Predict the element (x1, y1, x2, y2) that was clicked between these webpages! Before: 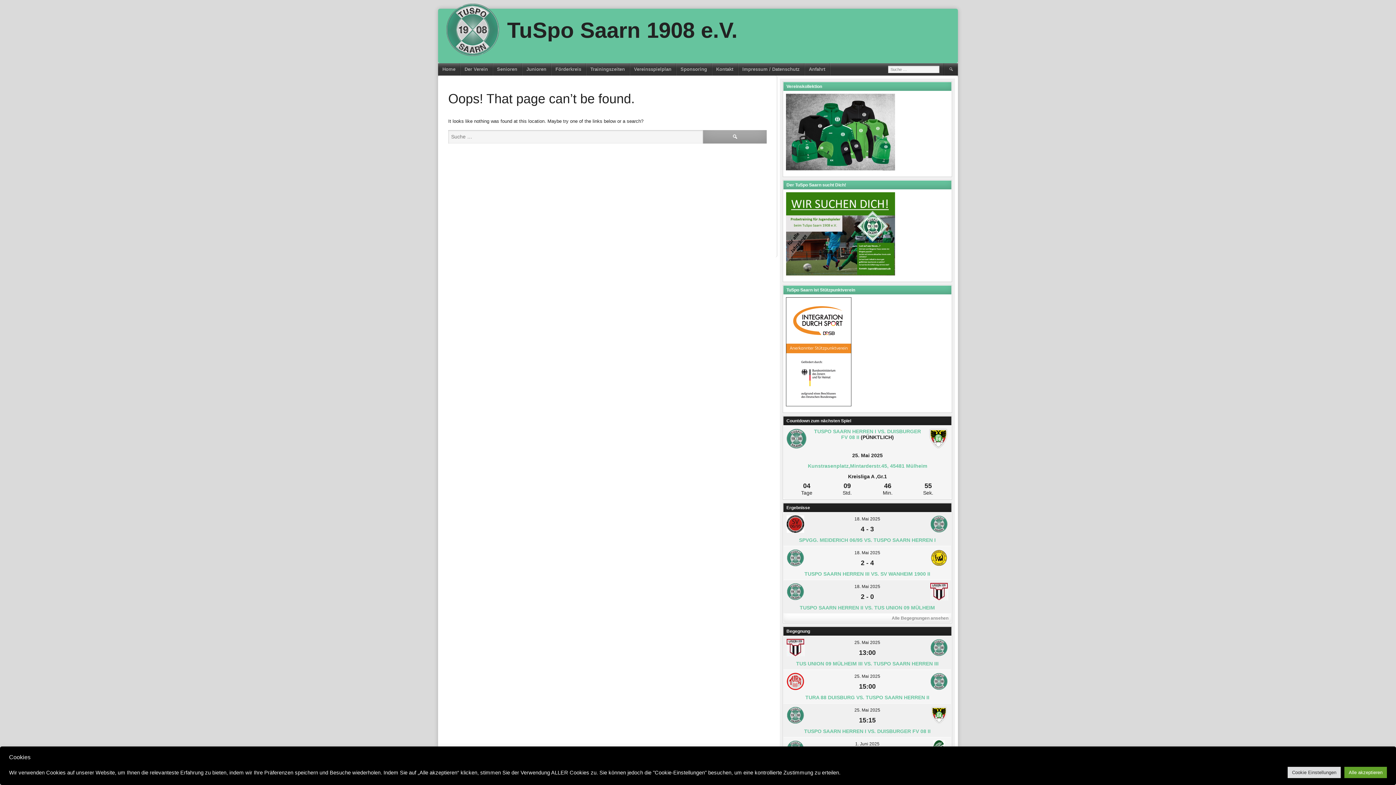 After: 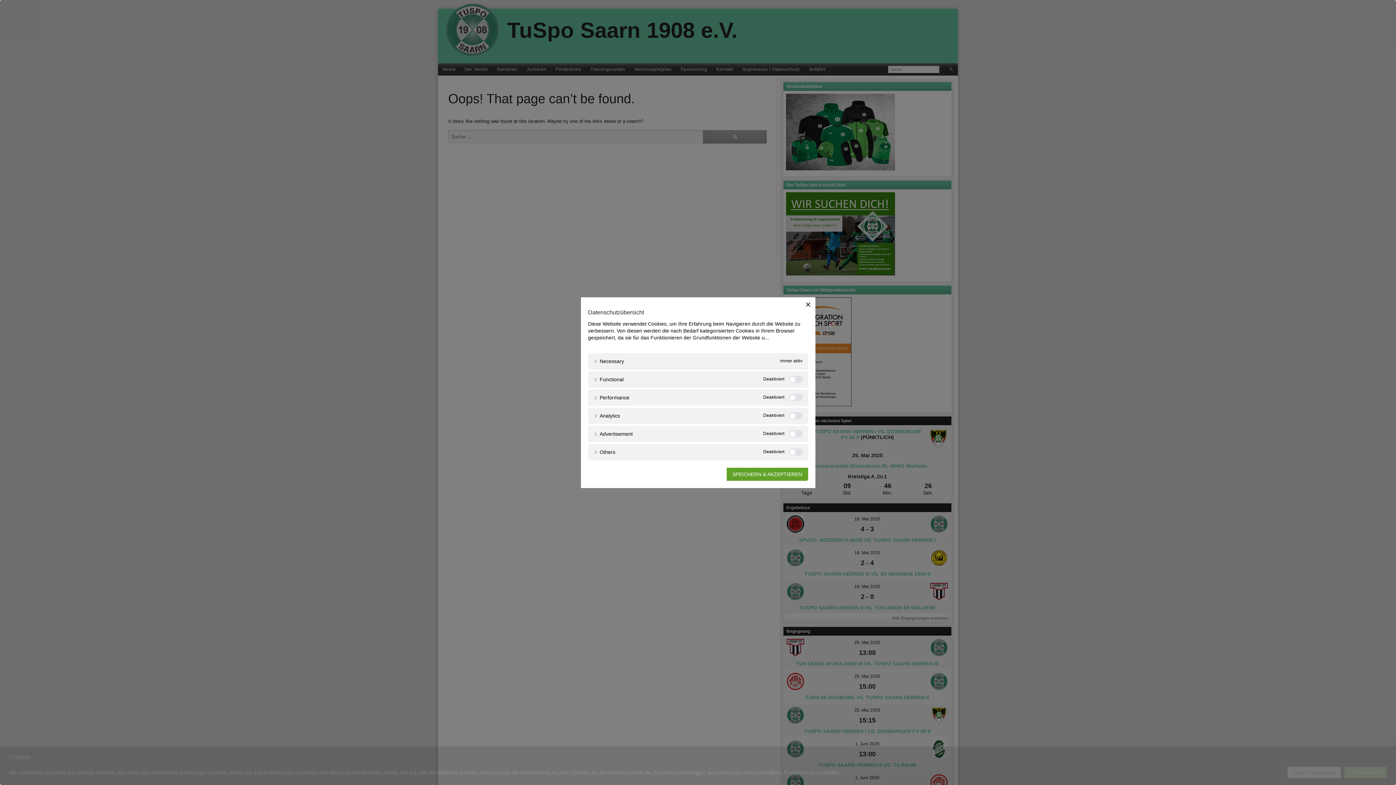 Action: bbox: (1288, 767, 1341, 778) label: Cookie Einstellungen